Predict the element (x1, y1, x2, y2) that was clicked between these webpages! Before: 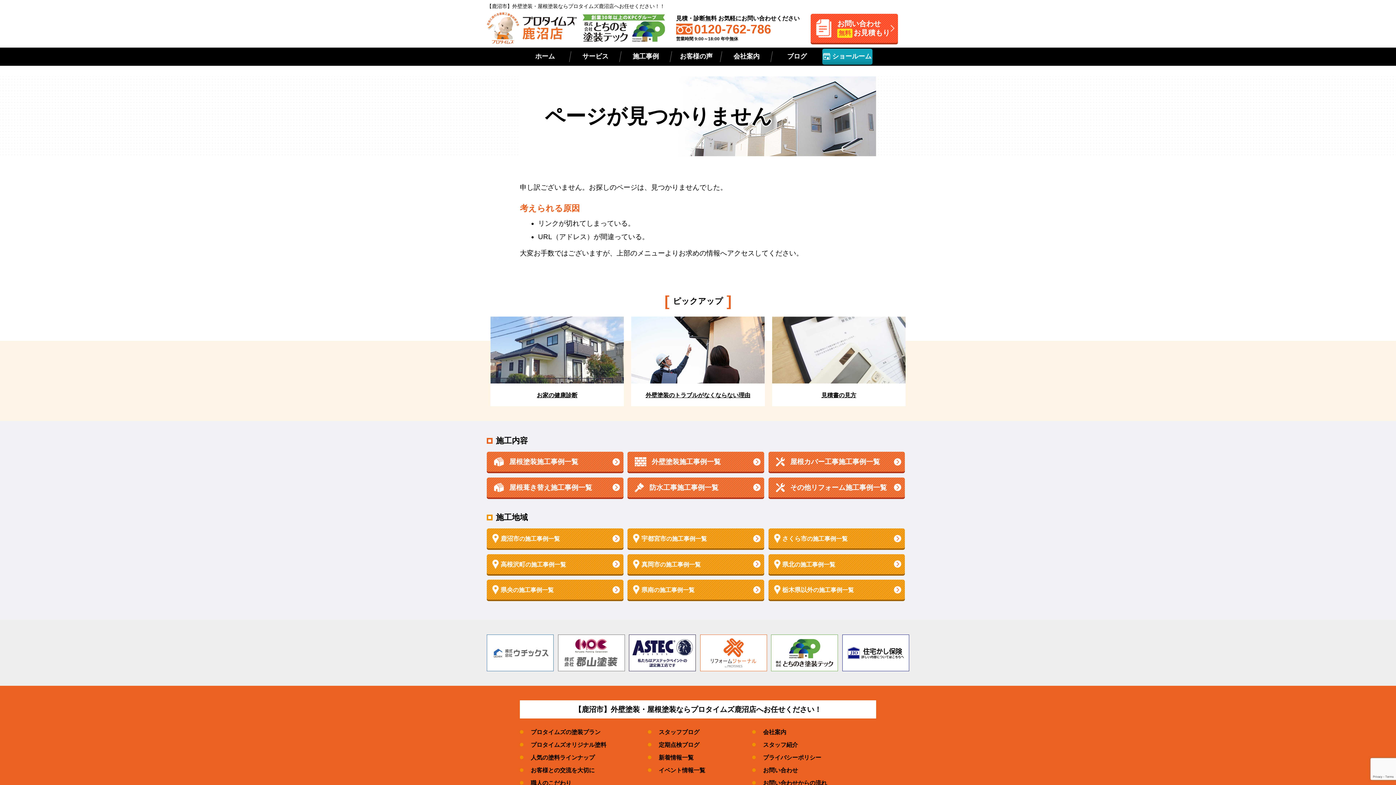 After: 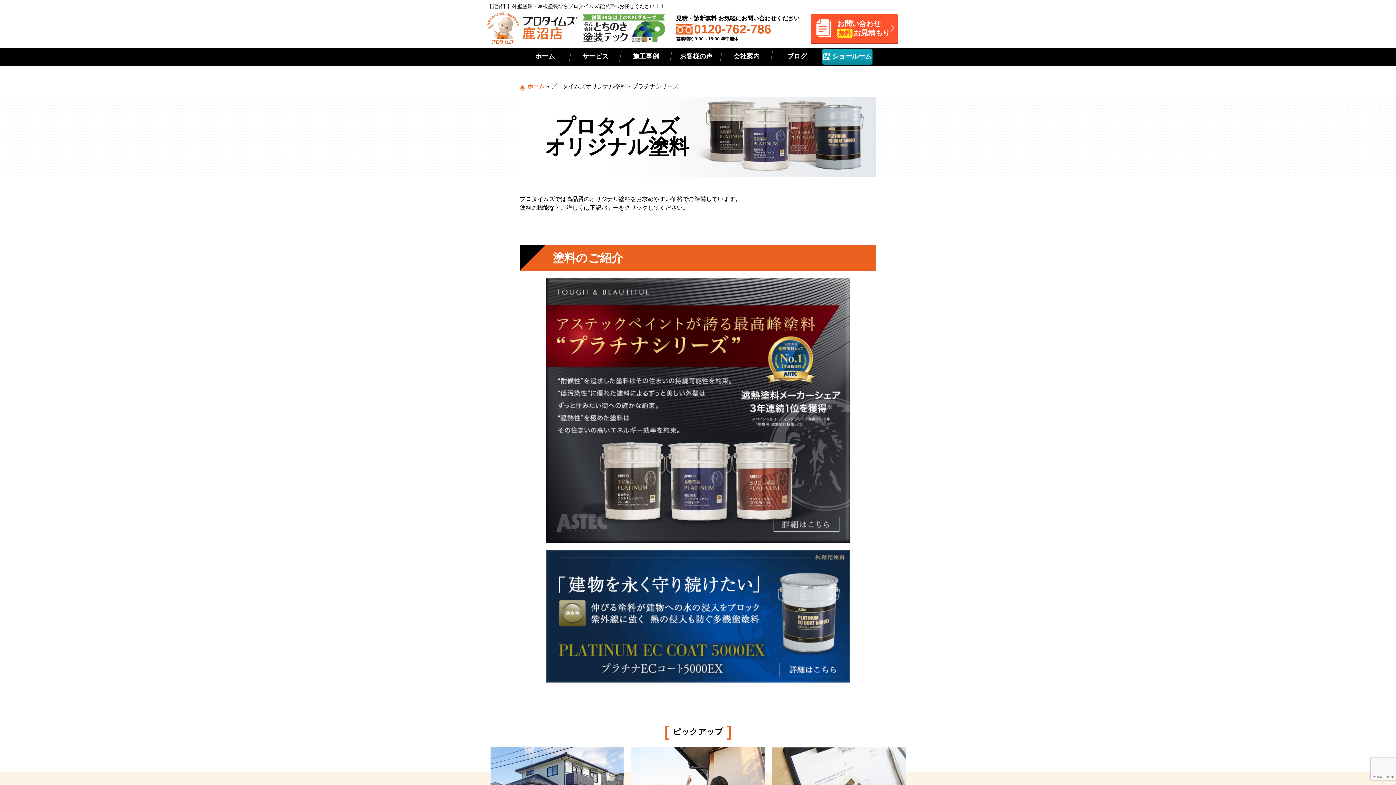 Action: label: プロタイムズオリジナル塗料 bbox: (530, 742, 606, 748)